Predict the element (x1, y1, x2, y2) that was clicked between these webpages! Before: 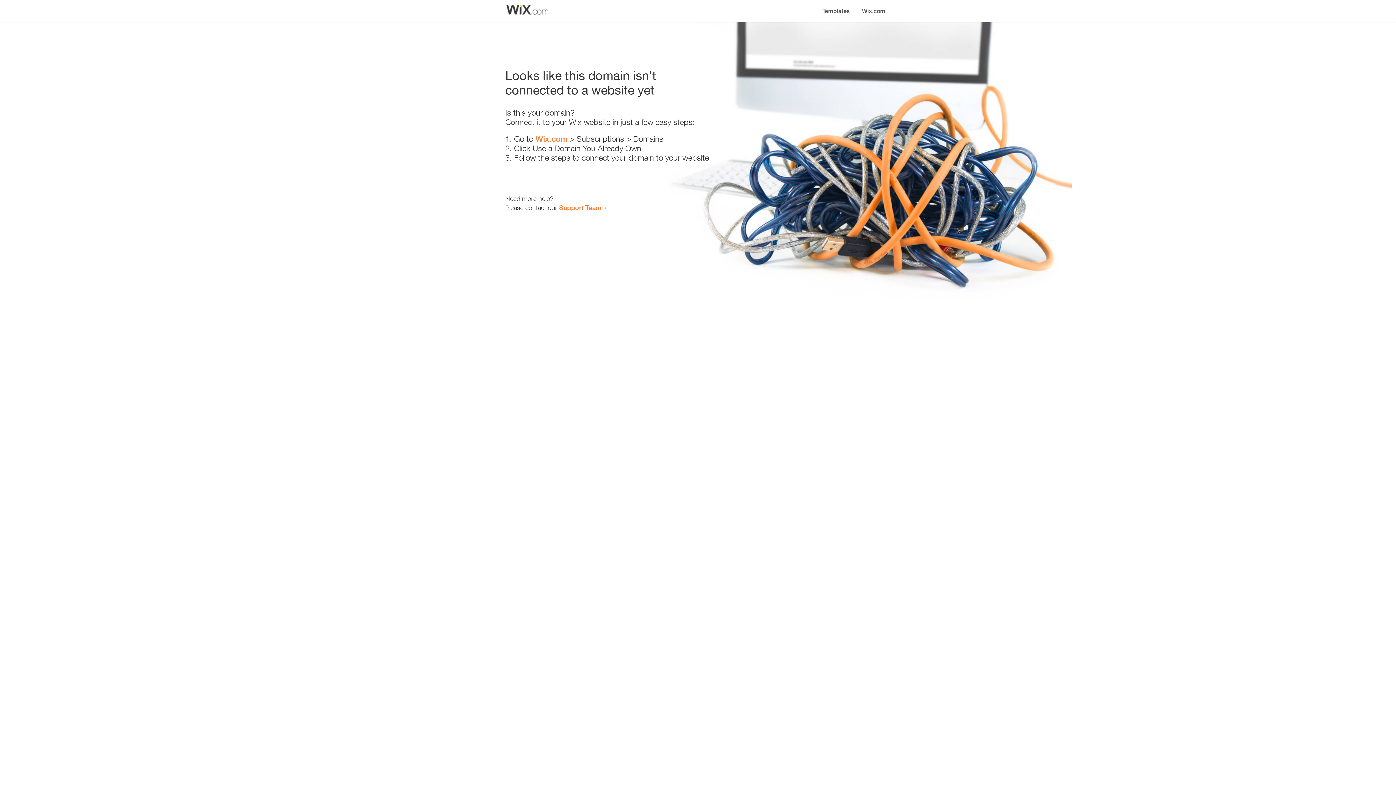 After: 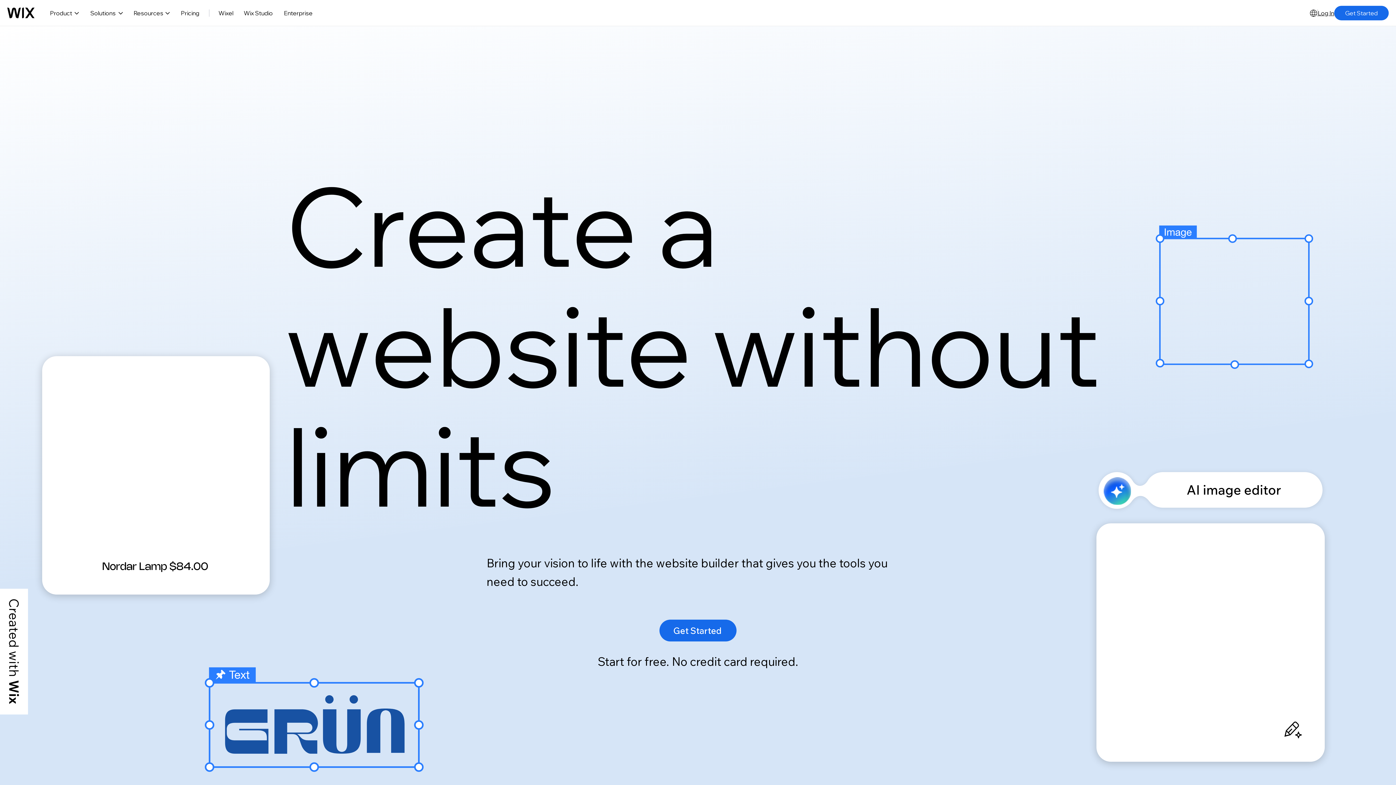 Action: label: Wix.com bbox: (535, 134, 567, 143)